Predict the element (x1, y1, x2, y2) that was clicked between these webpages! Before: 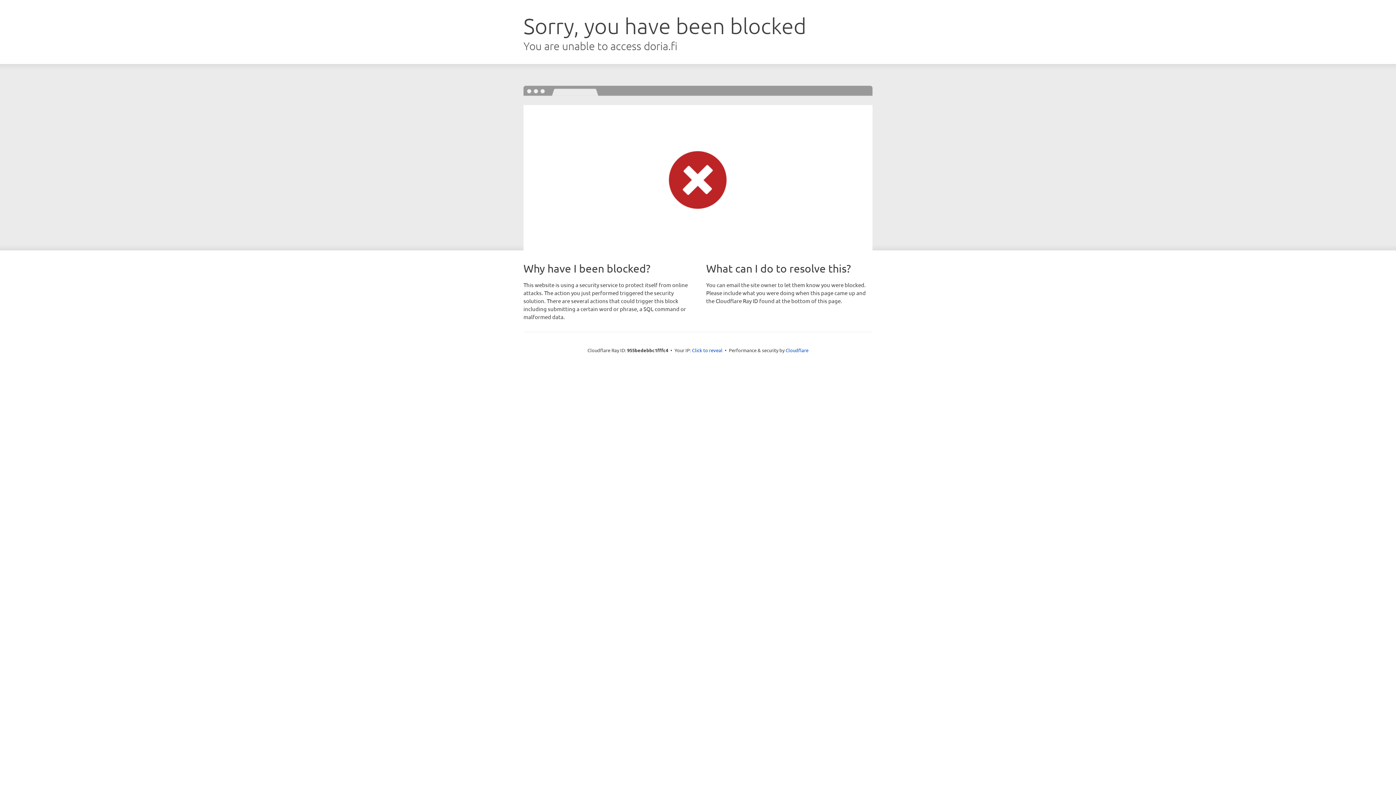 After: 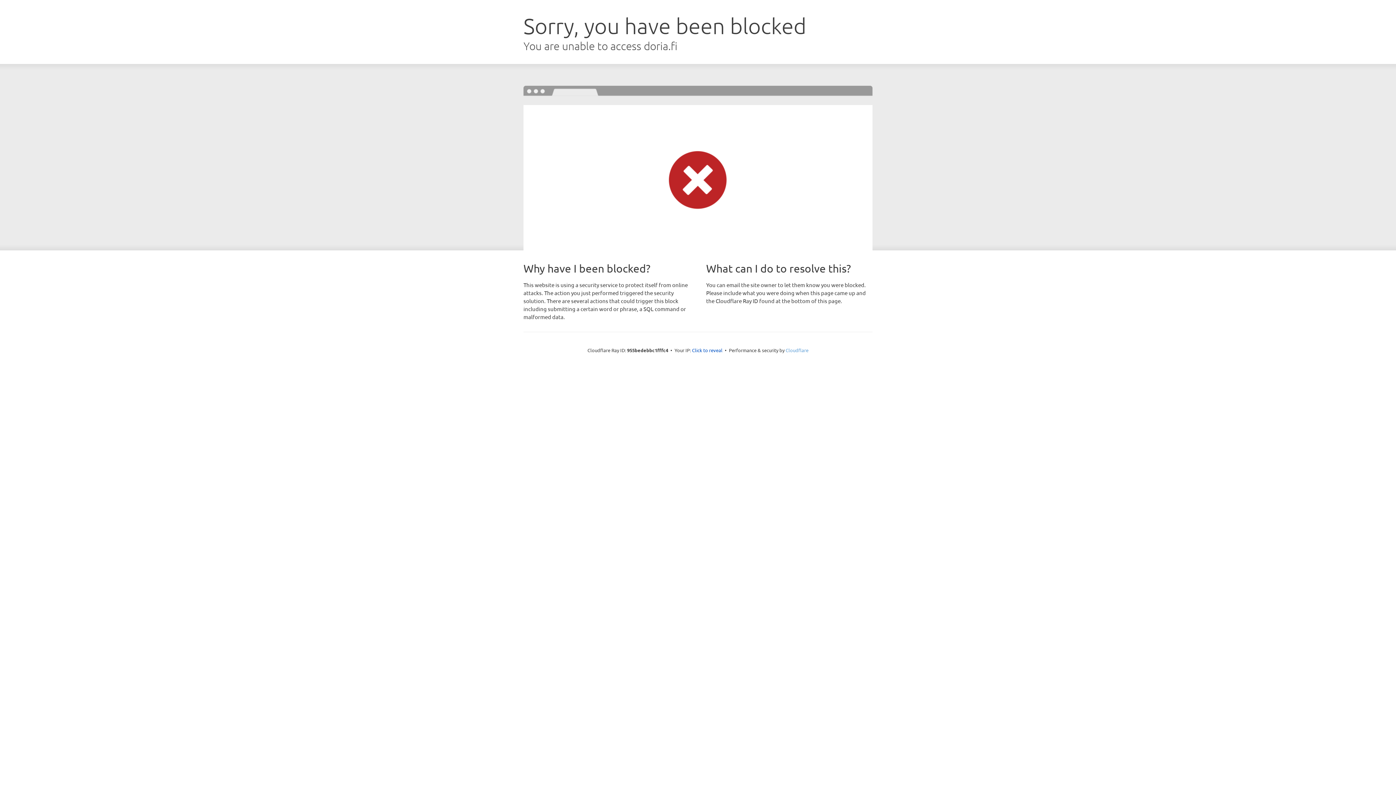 Action: bbox: (785, 347, 808, 353) label: Cloudflare